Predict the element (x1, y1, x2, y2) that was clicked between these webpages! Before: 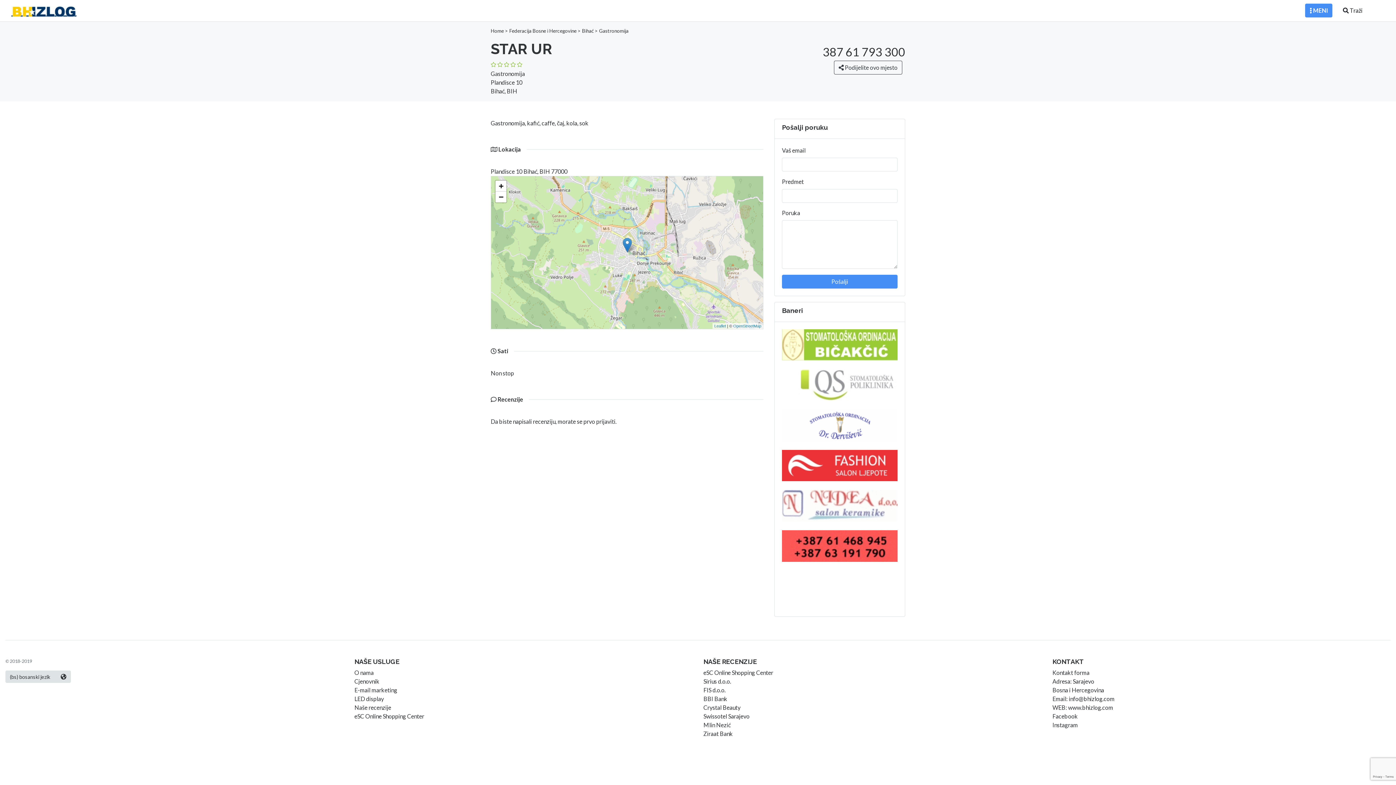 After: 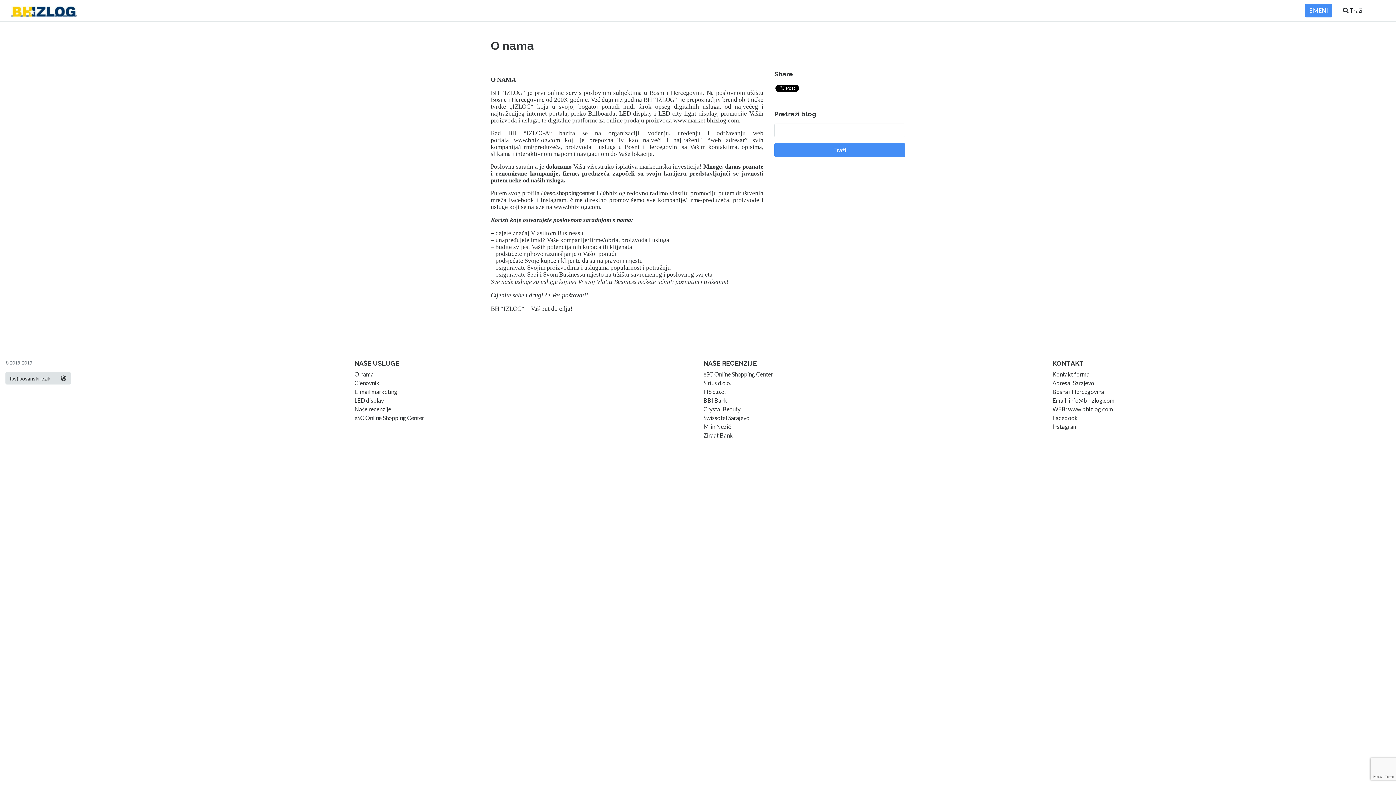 Action: label: O nama bbox: (354, 669, 373, 676)